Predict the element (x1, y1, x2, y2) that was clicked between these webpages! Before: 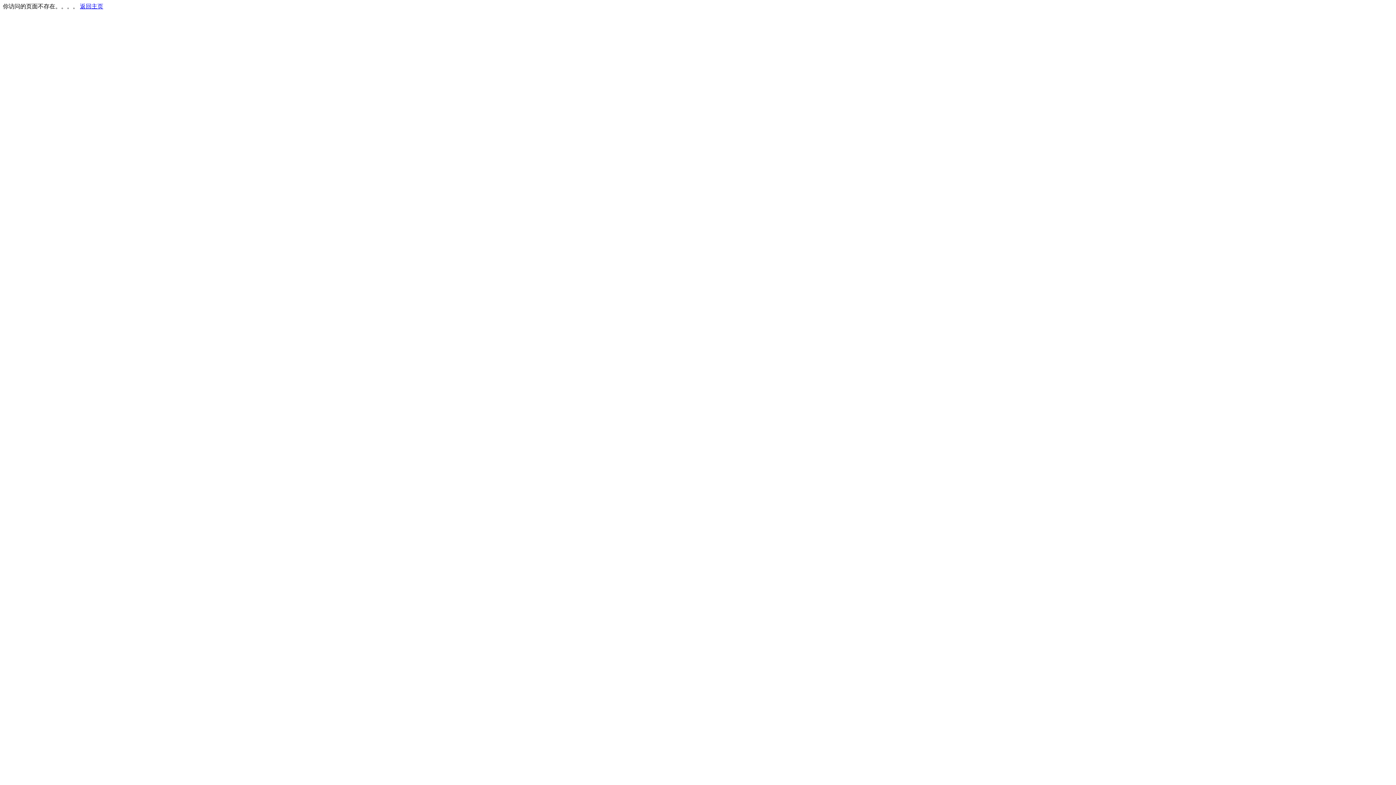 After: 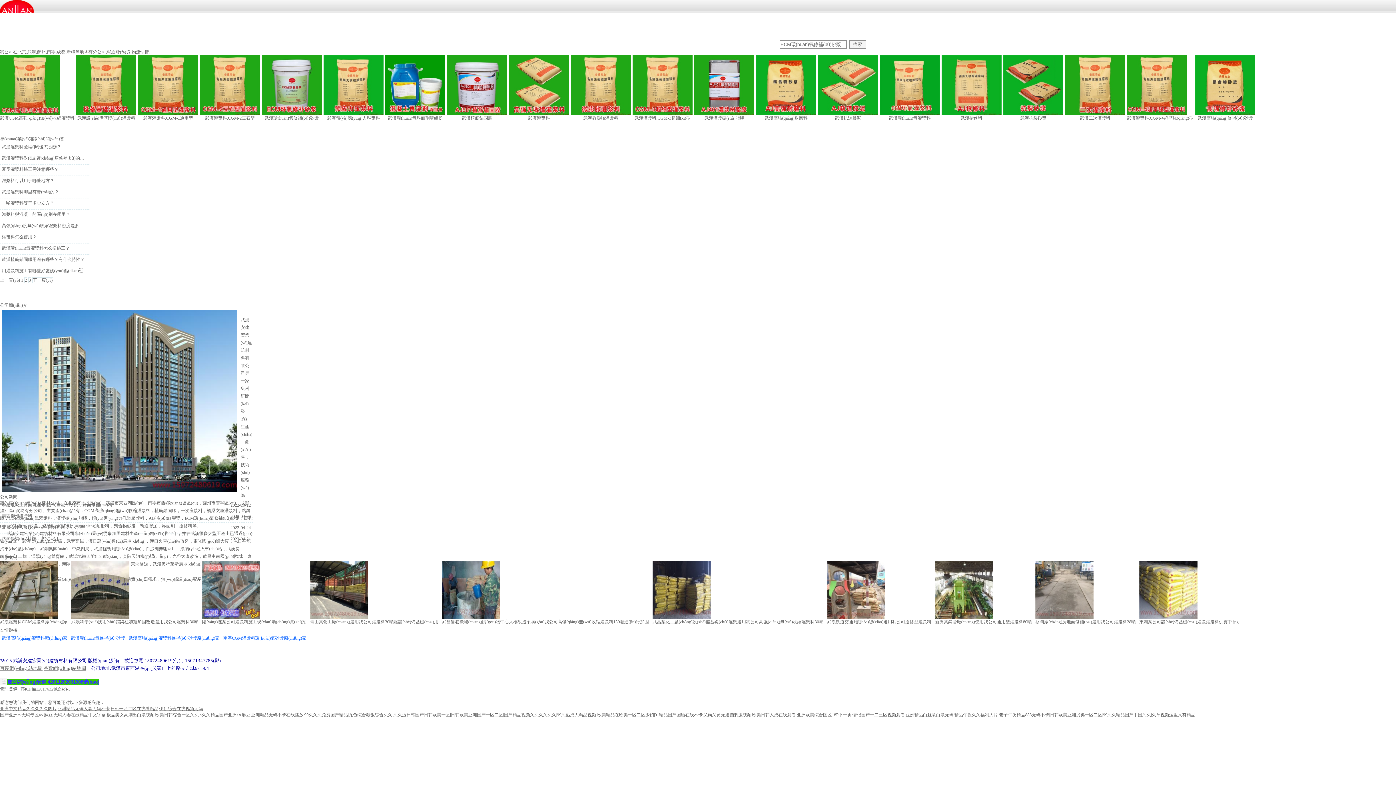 Action: bbox: (80, 3, 103, 9) label: 返回主页